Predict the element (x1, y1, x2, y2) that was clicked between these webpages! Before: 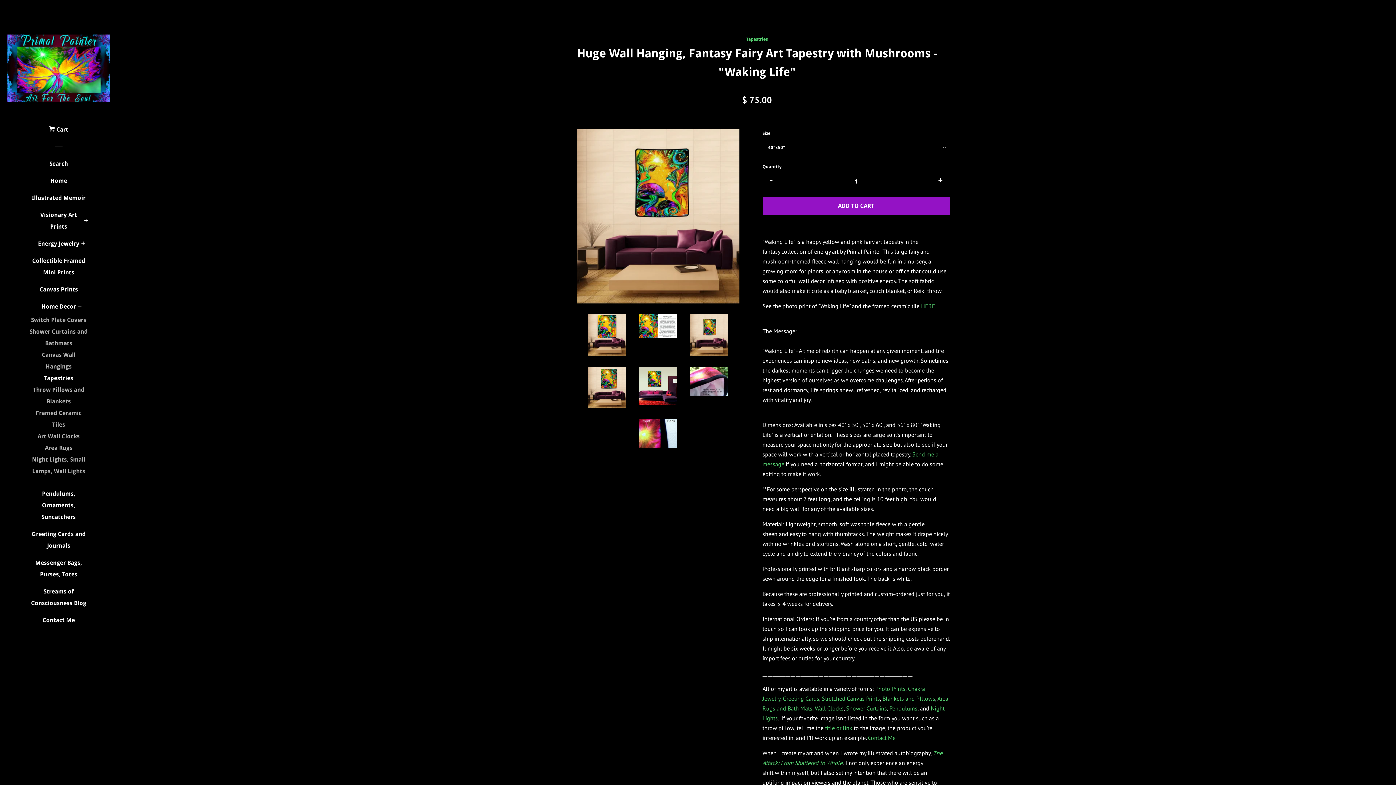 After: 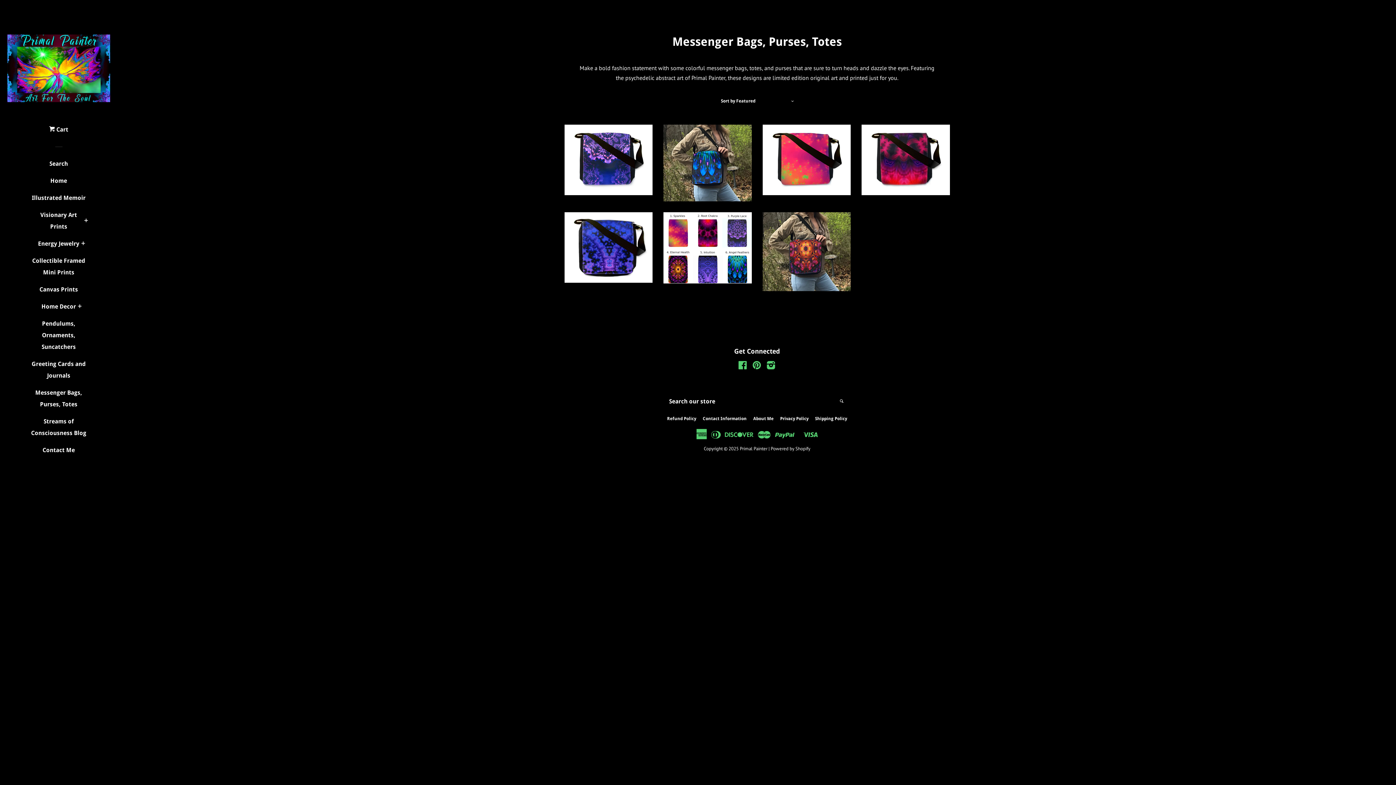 Action: label: Messenger Bags, Purses, Totes bbox: (29, 557, 87, 586)